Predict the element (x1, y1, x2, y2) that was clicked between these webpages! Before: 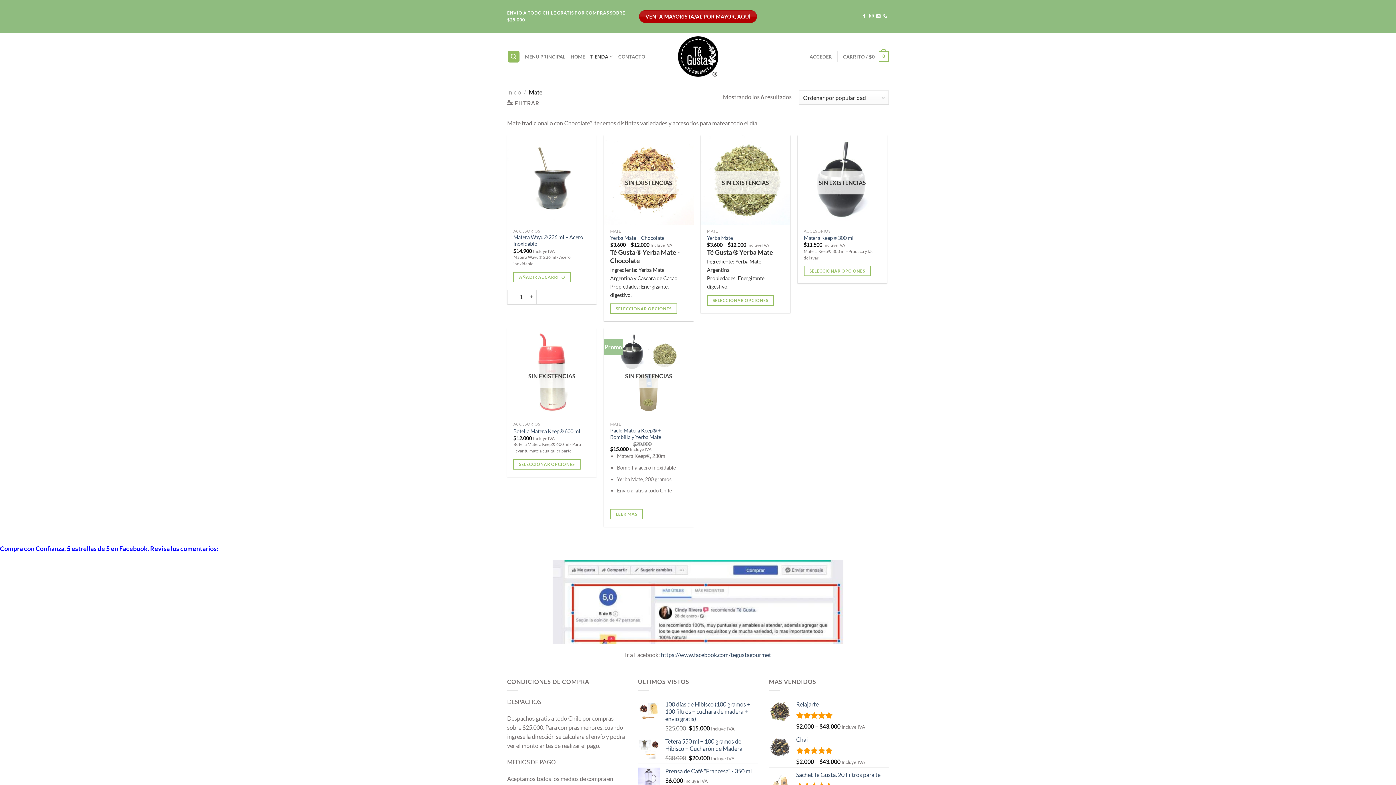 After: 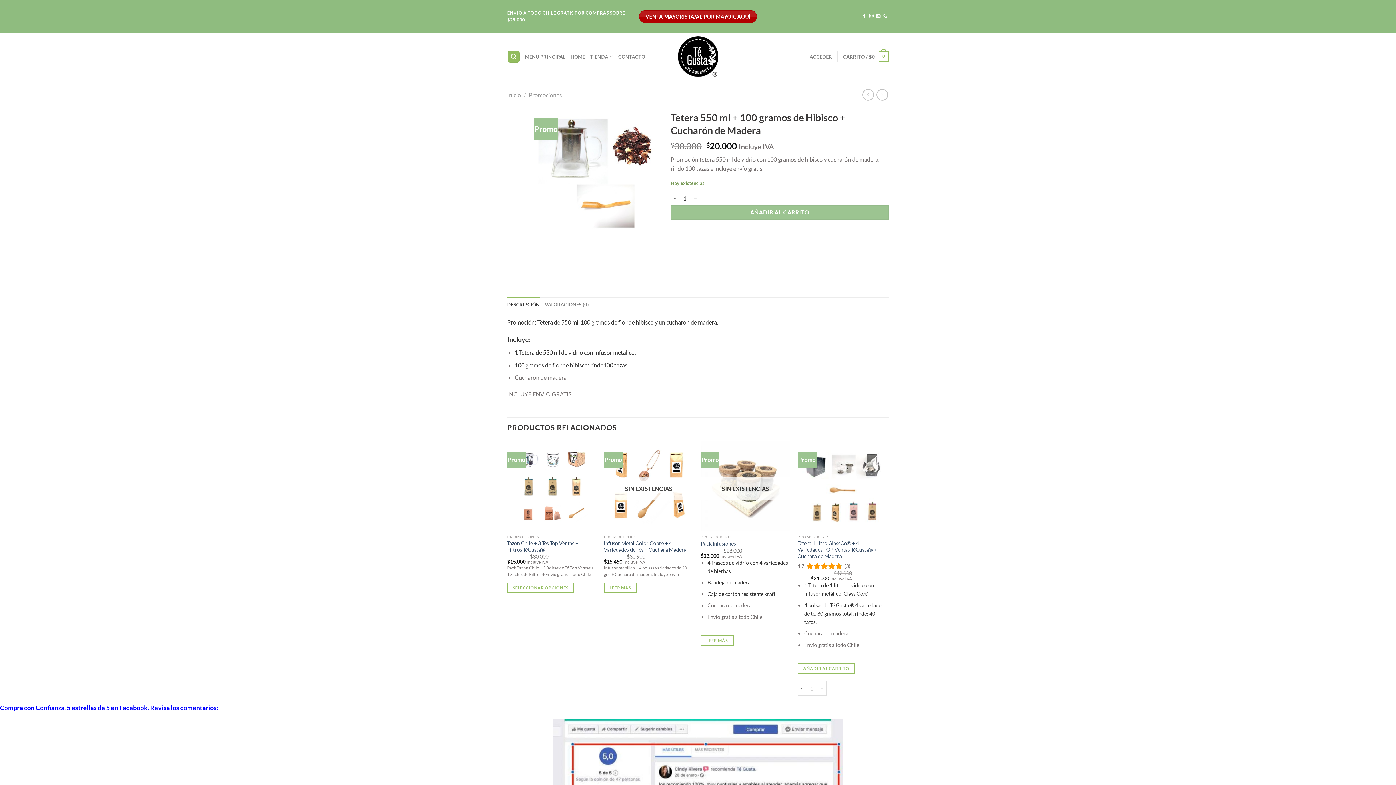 Action: label: Tetera 550 ml + 100 gramos de Hibisco + Cucharón de Madera bbox: (665, 738, 758, 752)